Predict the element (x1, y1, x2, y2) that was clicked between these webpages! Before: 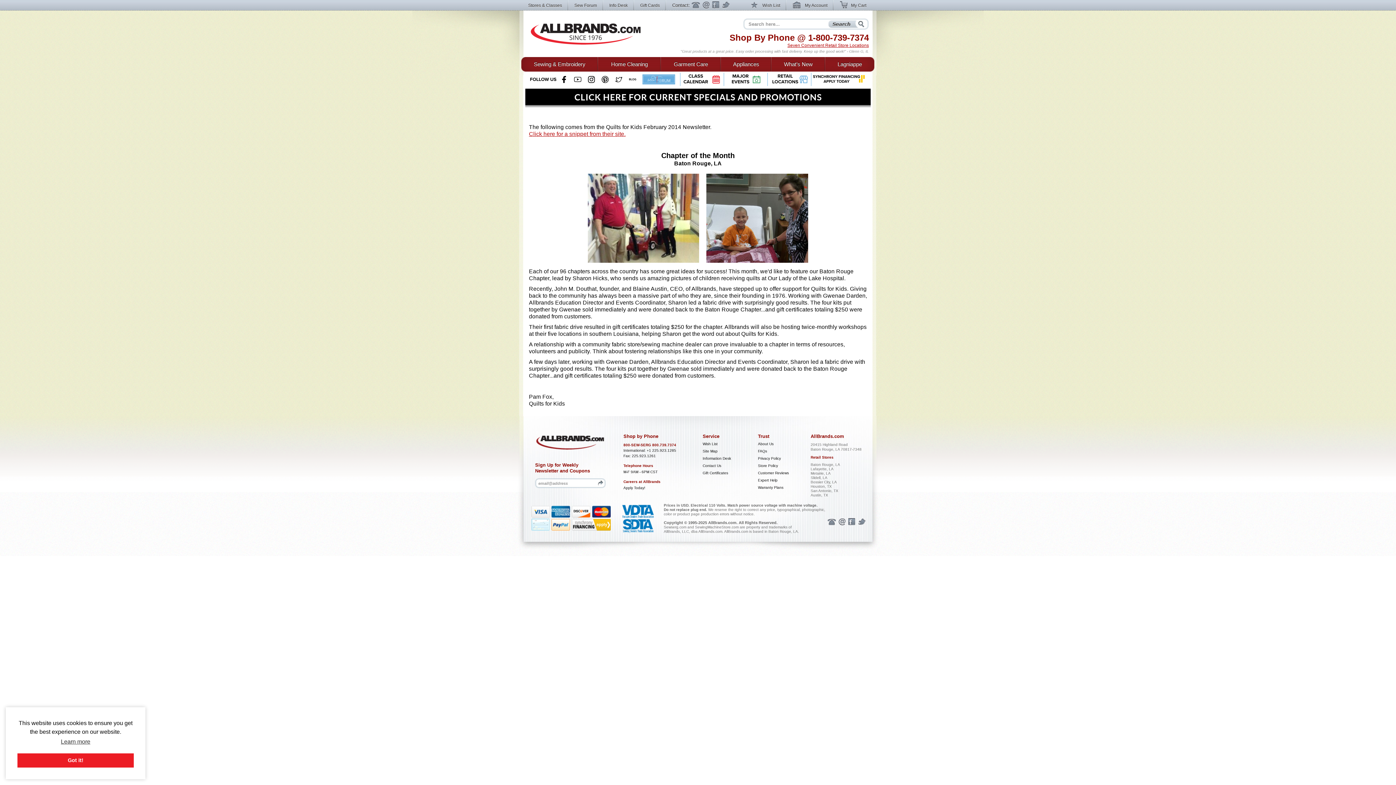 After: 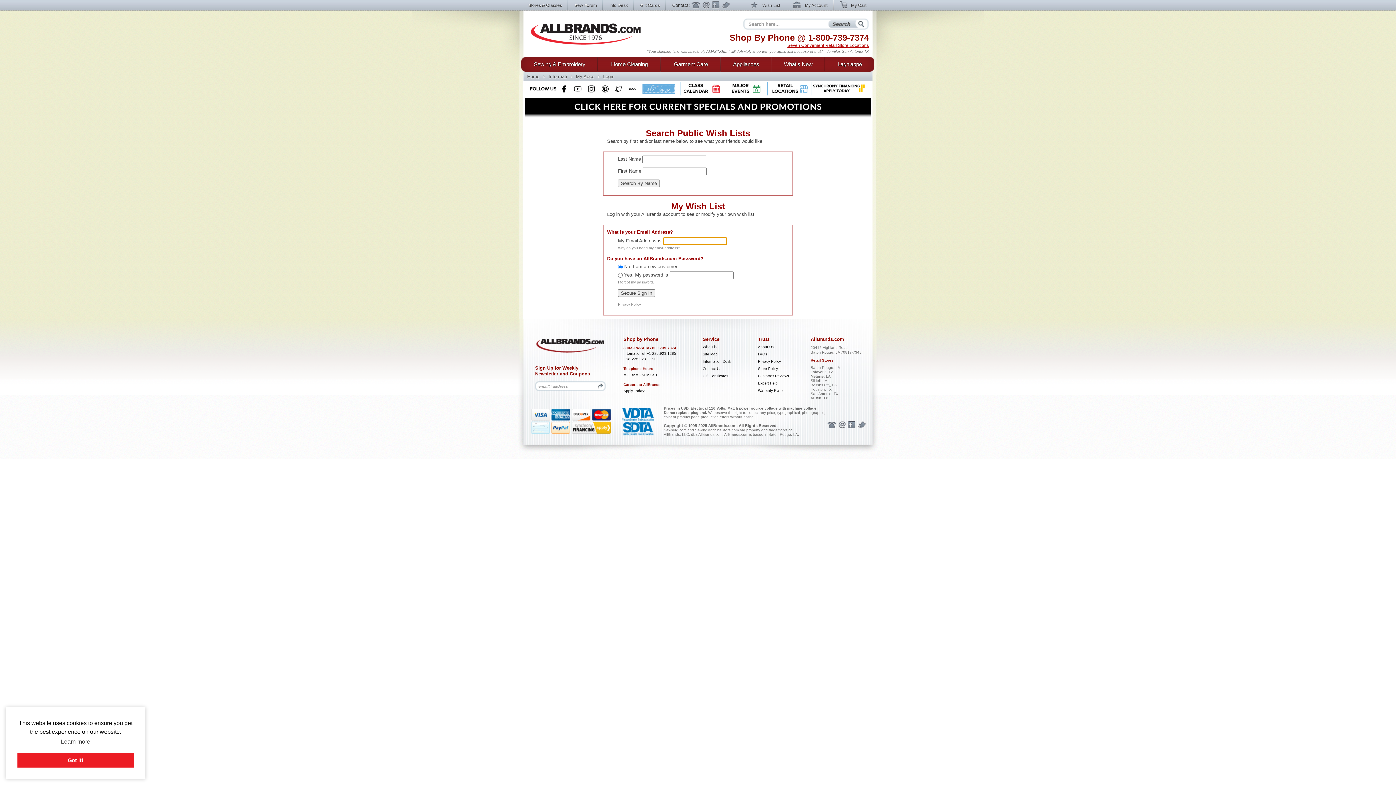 Action: bbox: (702, 442, 717, 446) label: Wish List